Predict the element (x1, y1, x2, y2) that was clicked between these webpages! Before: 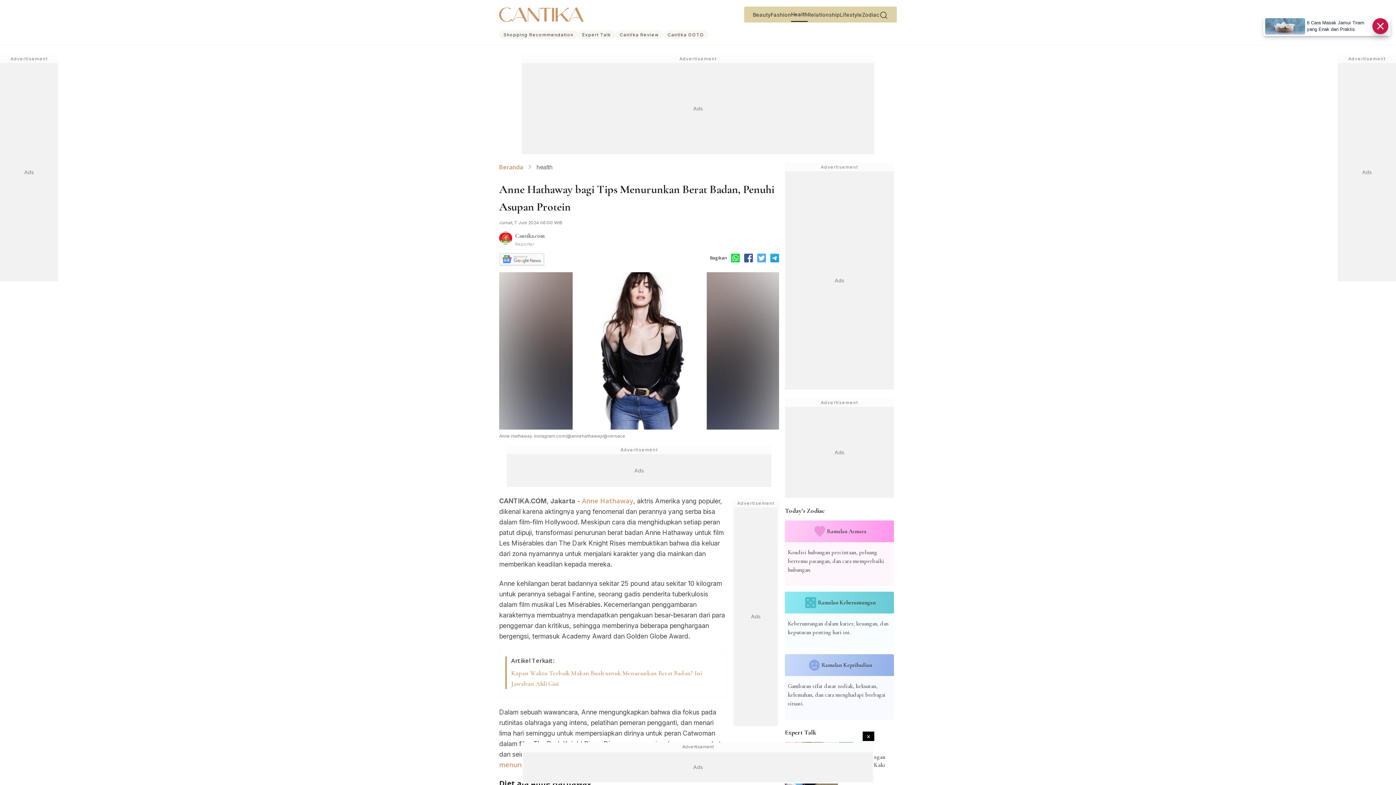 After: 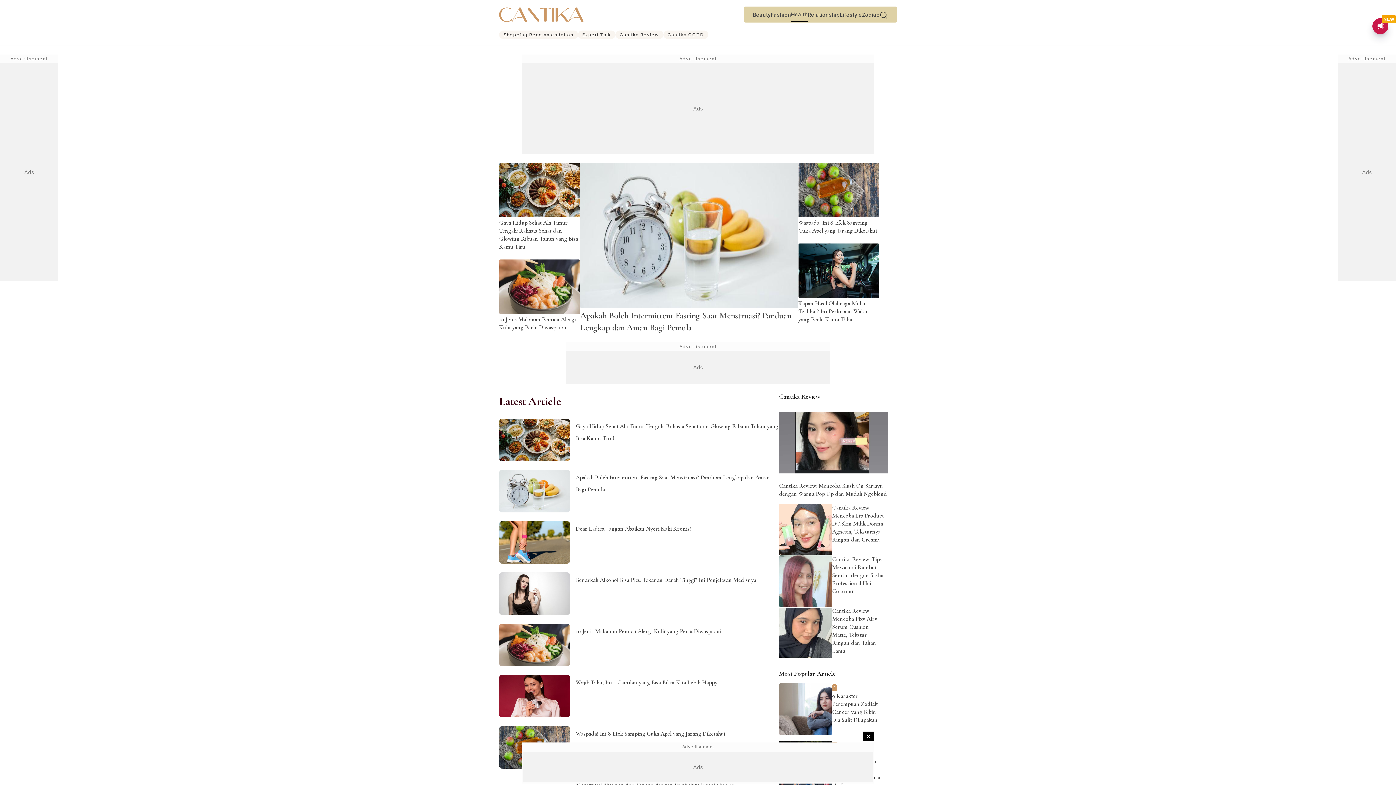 Action: bbox: (536, 163, 552, 170) label: health